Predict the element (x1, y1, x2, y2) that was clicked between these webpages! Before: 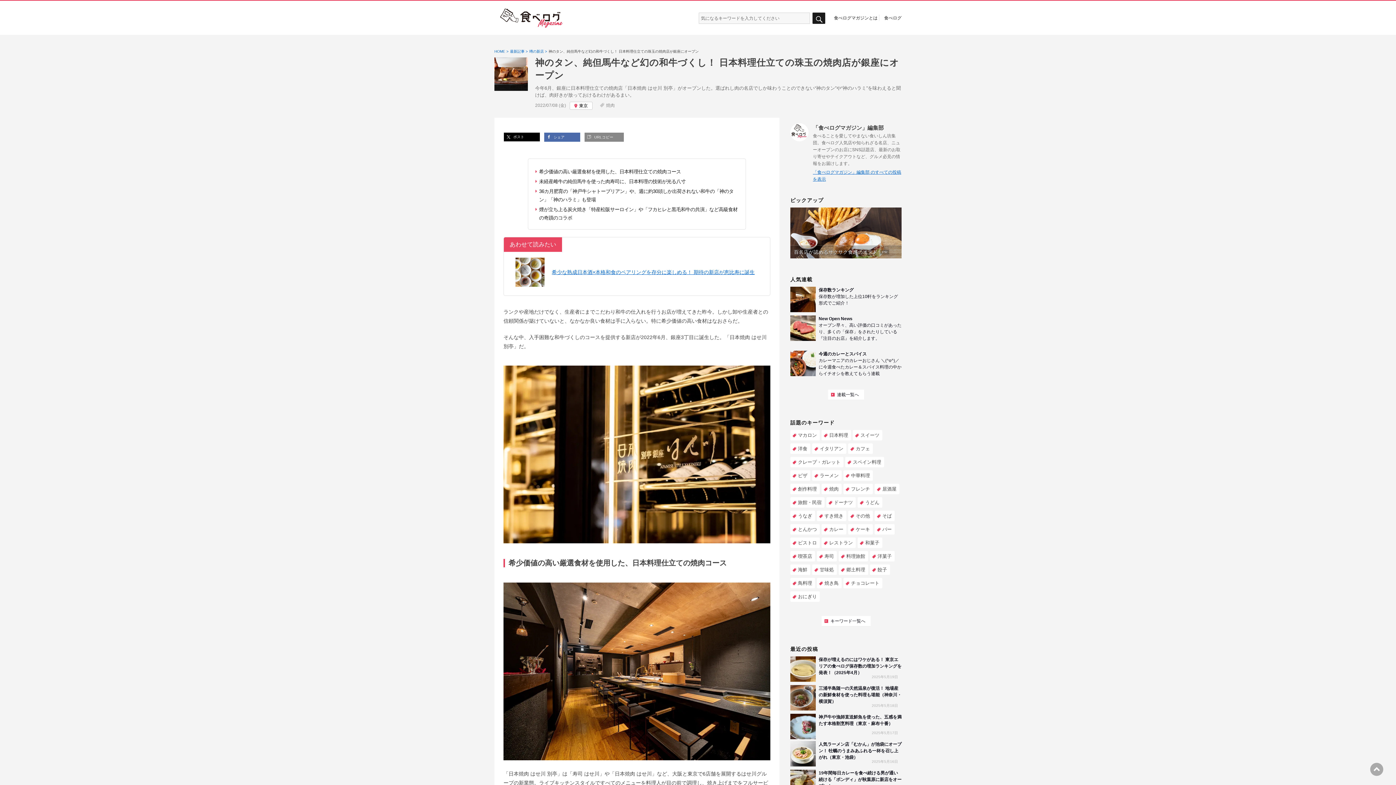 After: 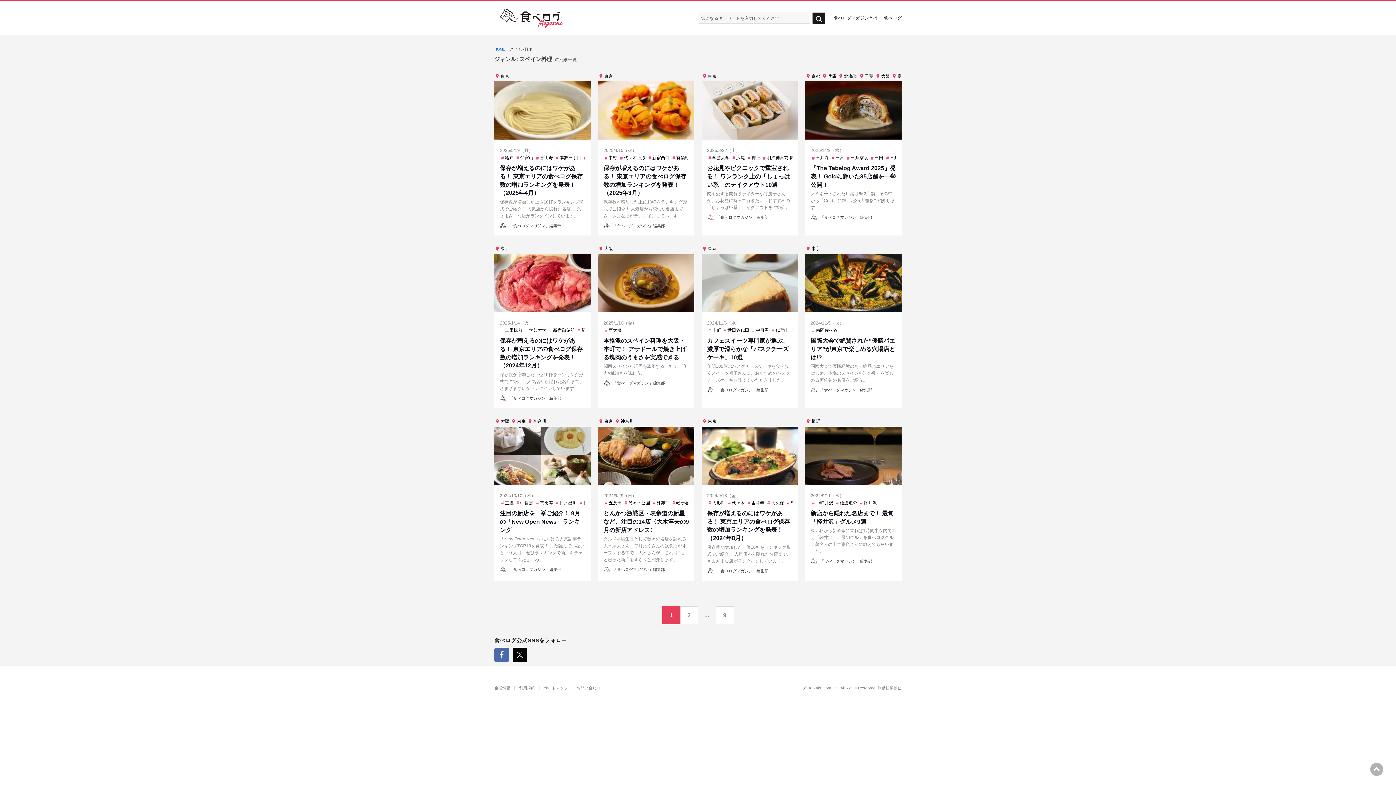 Action: label: スペイン料理 bbox: (845, 457, 884, 467)